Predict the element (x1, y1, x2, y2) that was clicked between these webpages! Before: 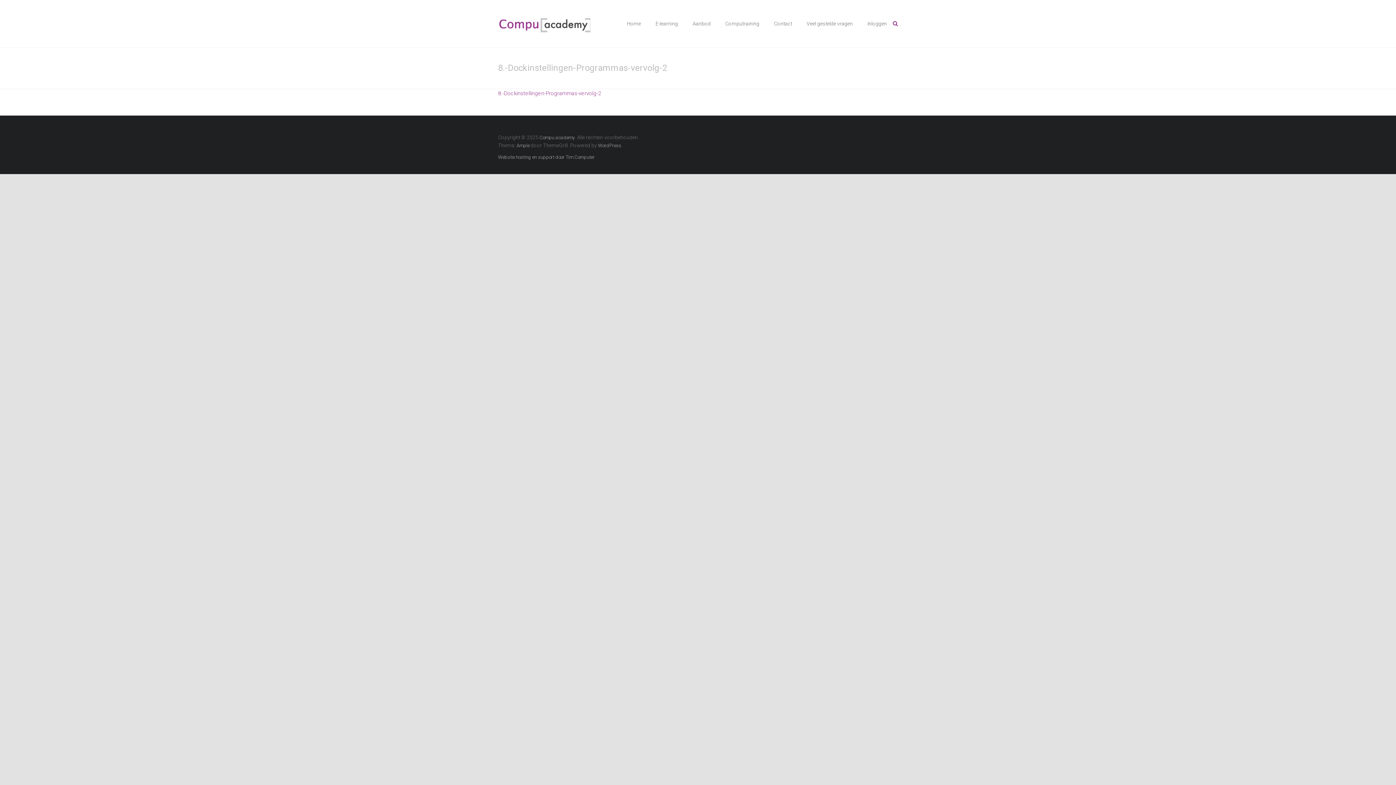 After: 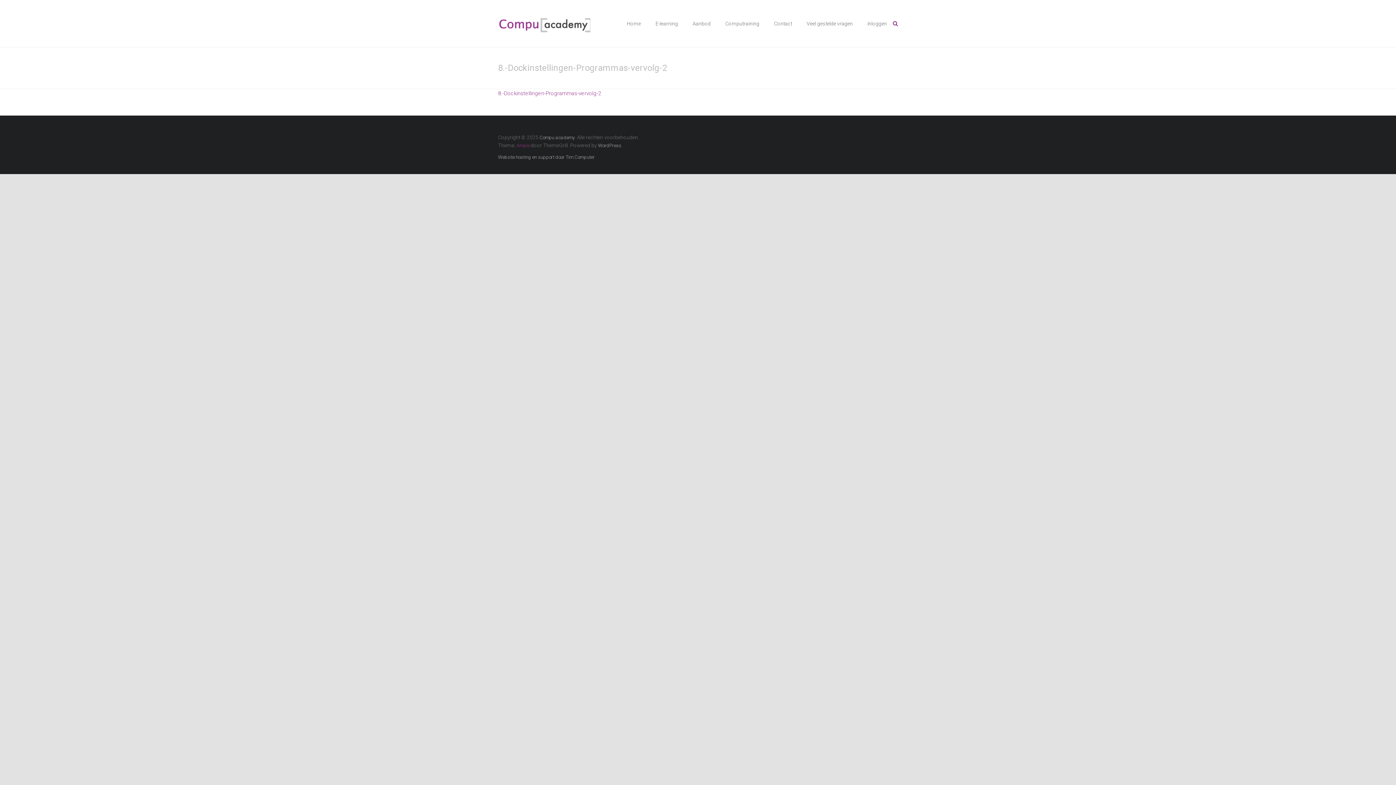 Action: label: Ample bbox: (516, 142, 529, 148)